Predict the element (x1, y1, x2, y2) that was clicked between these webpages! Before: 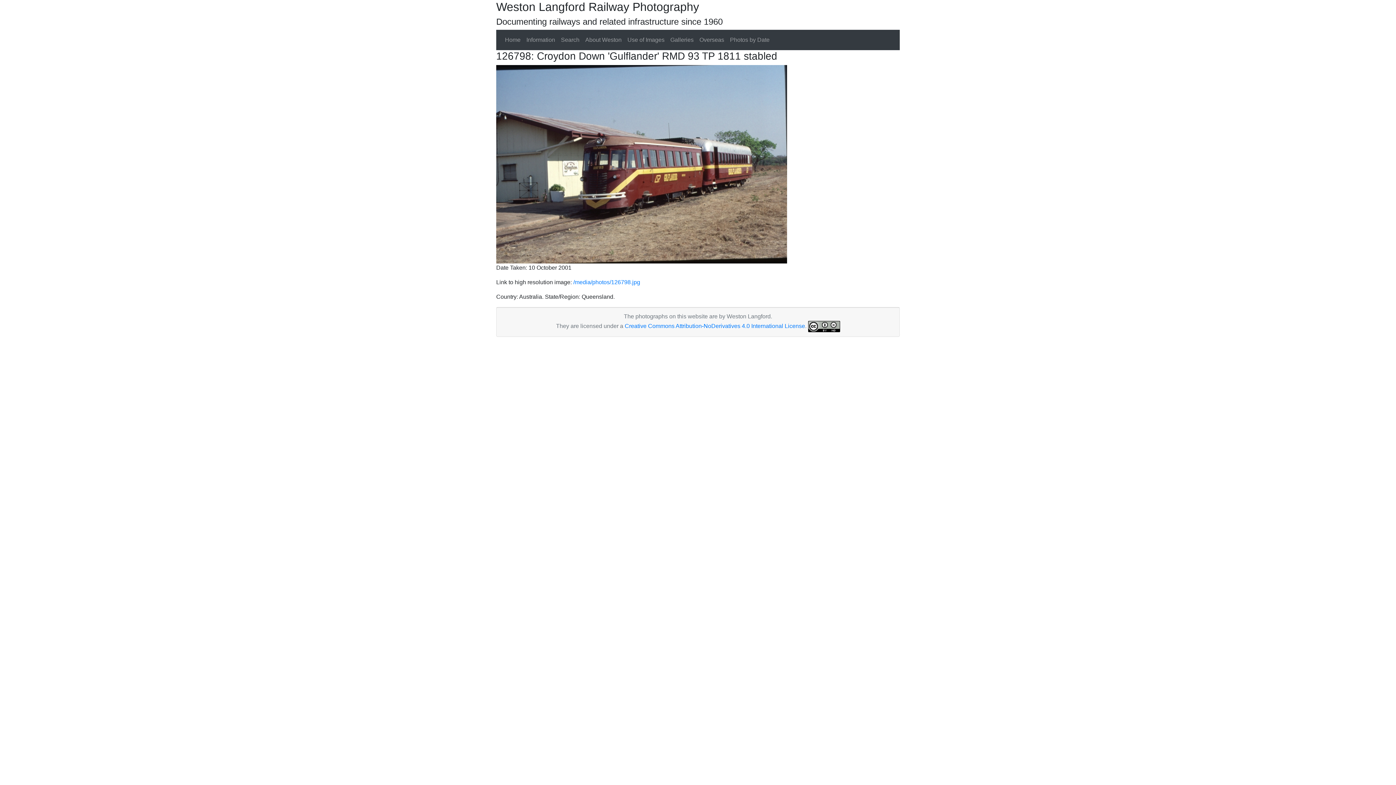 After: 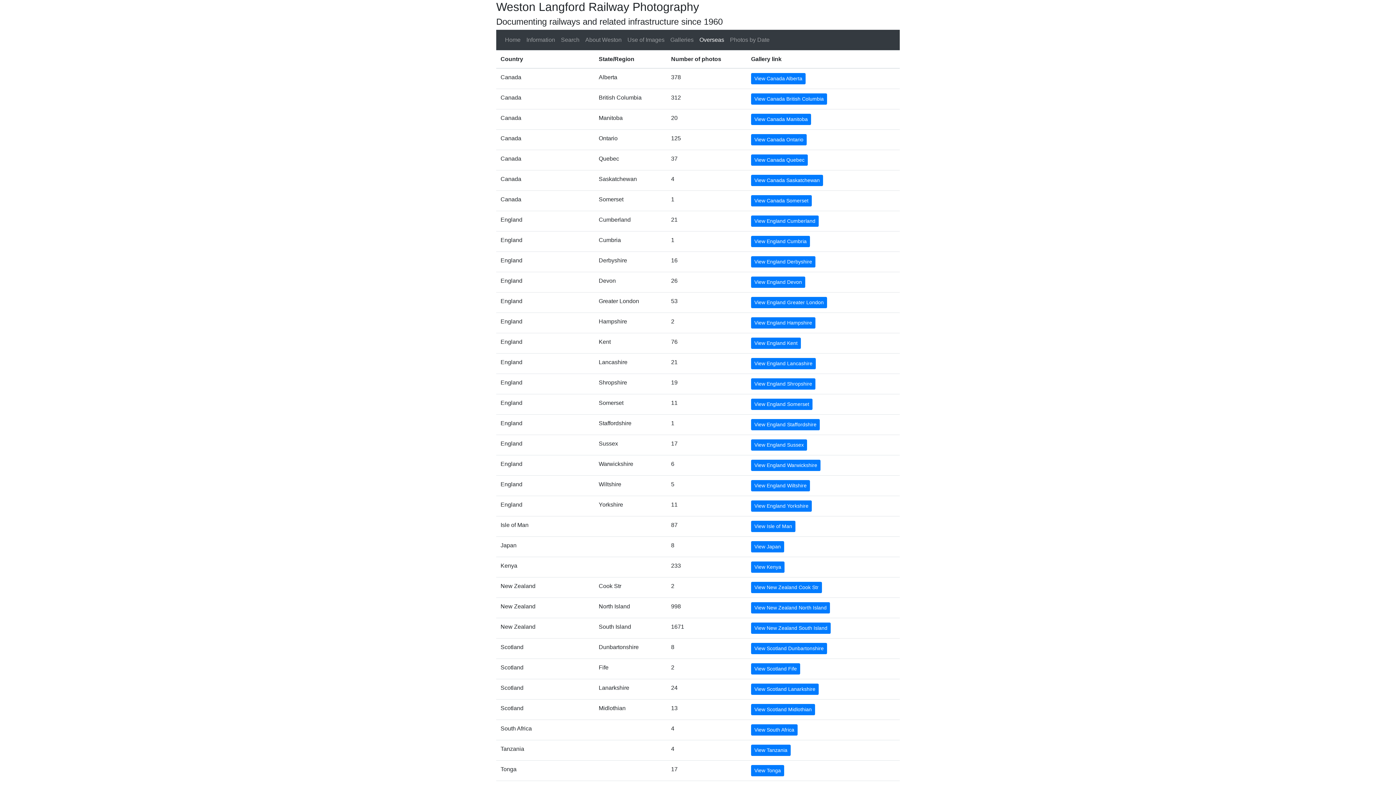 Action: label: Overseas bbox: (696, 32, 727, 47)